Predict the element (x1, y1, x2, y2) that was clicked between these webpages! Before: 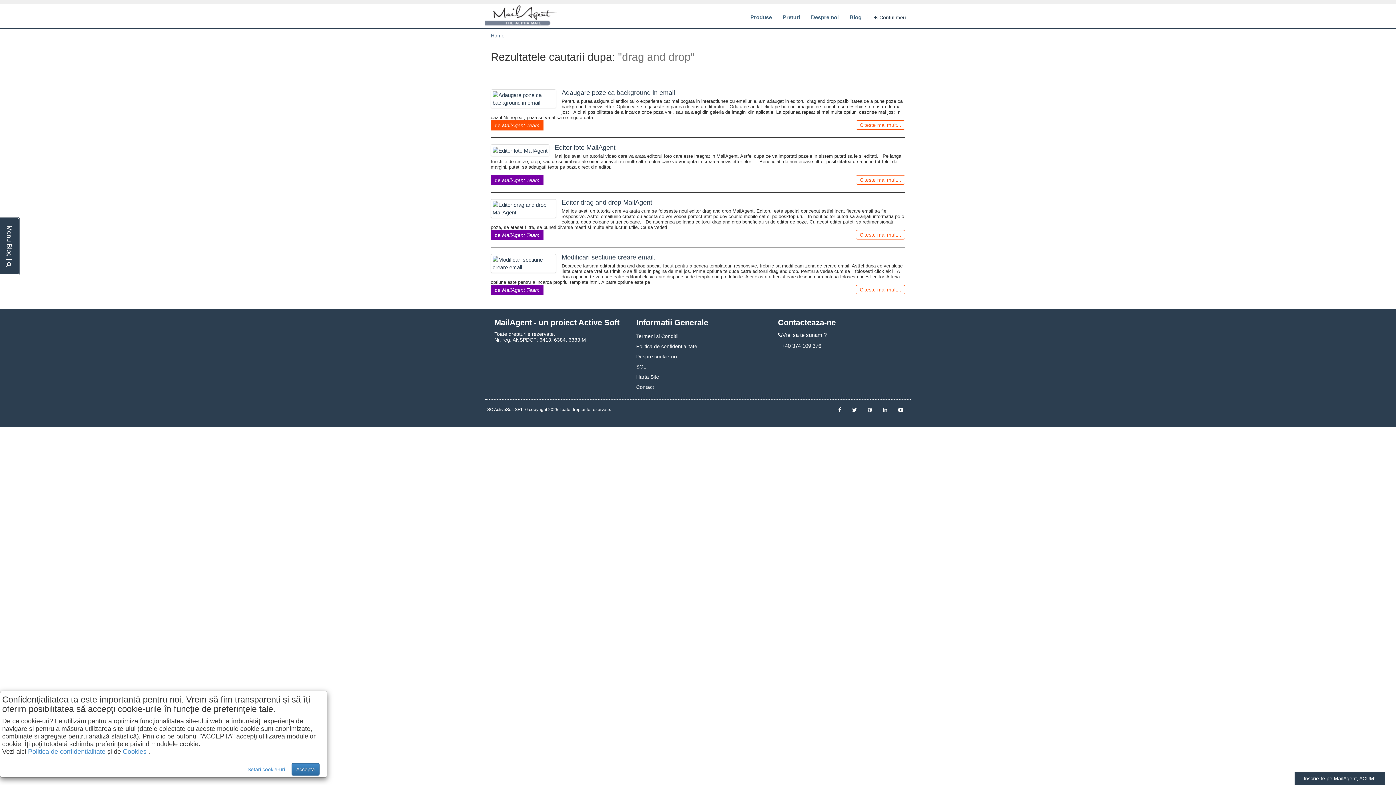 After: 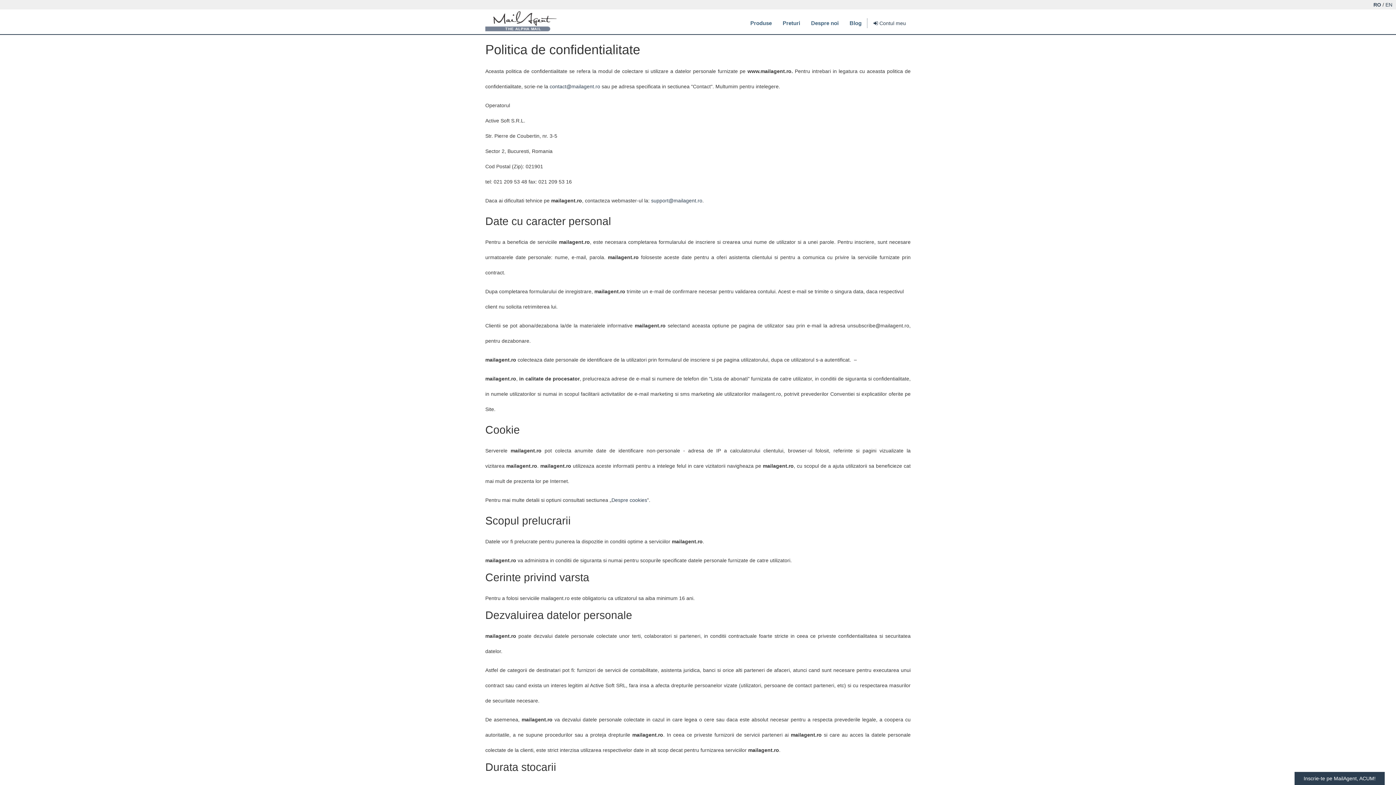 Action: bbox: (636, 343, 697, 349) label: Politica de confidentialitate